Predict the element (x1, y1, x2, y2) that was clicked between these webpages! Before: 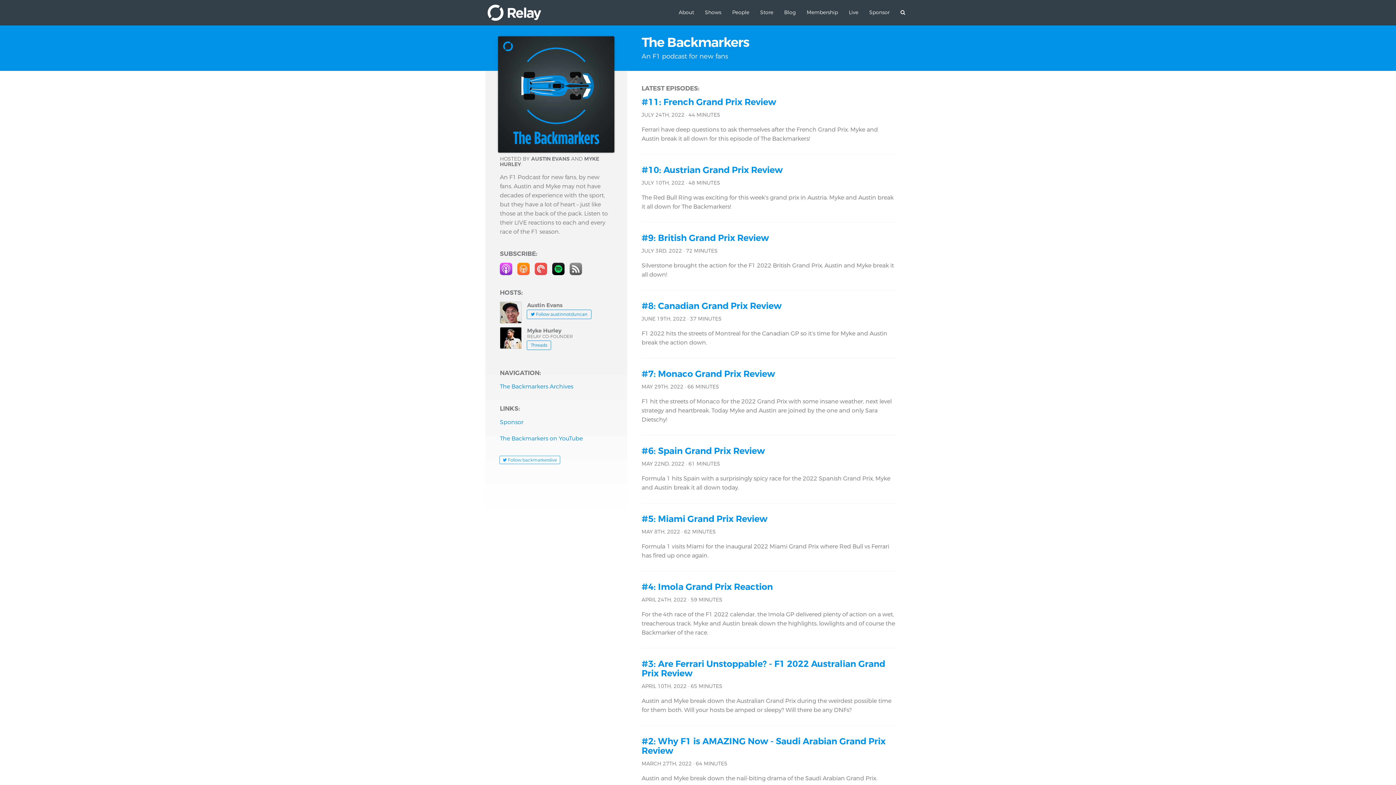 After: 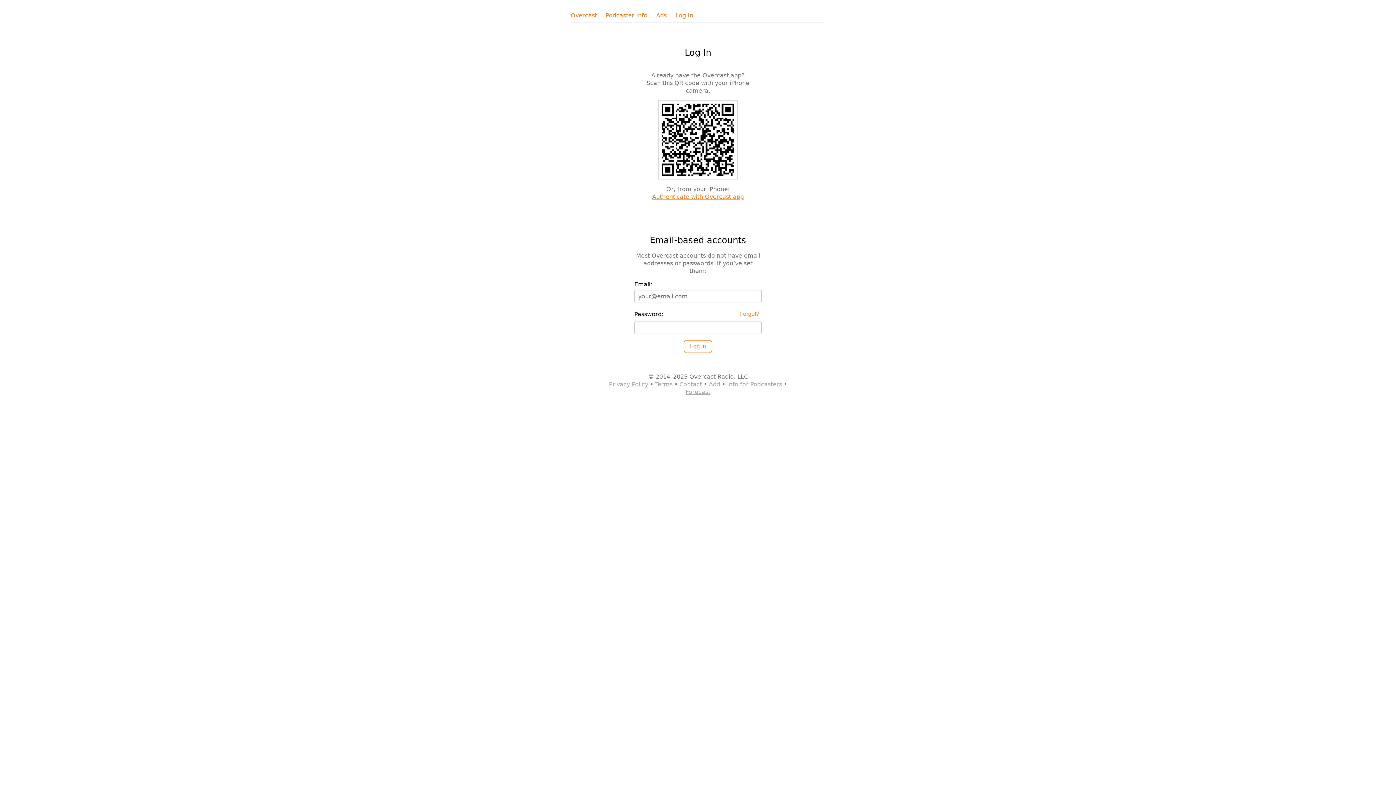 Action: bbox: (517, 265, 529, 272)